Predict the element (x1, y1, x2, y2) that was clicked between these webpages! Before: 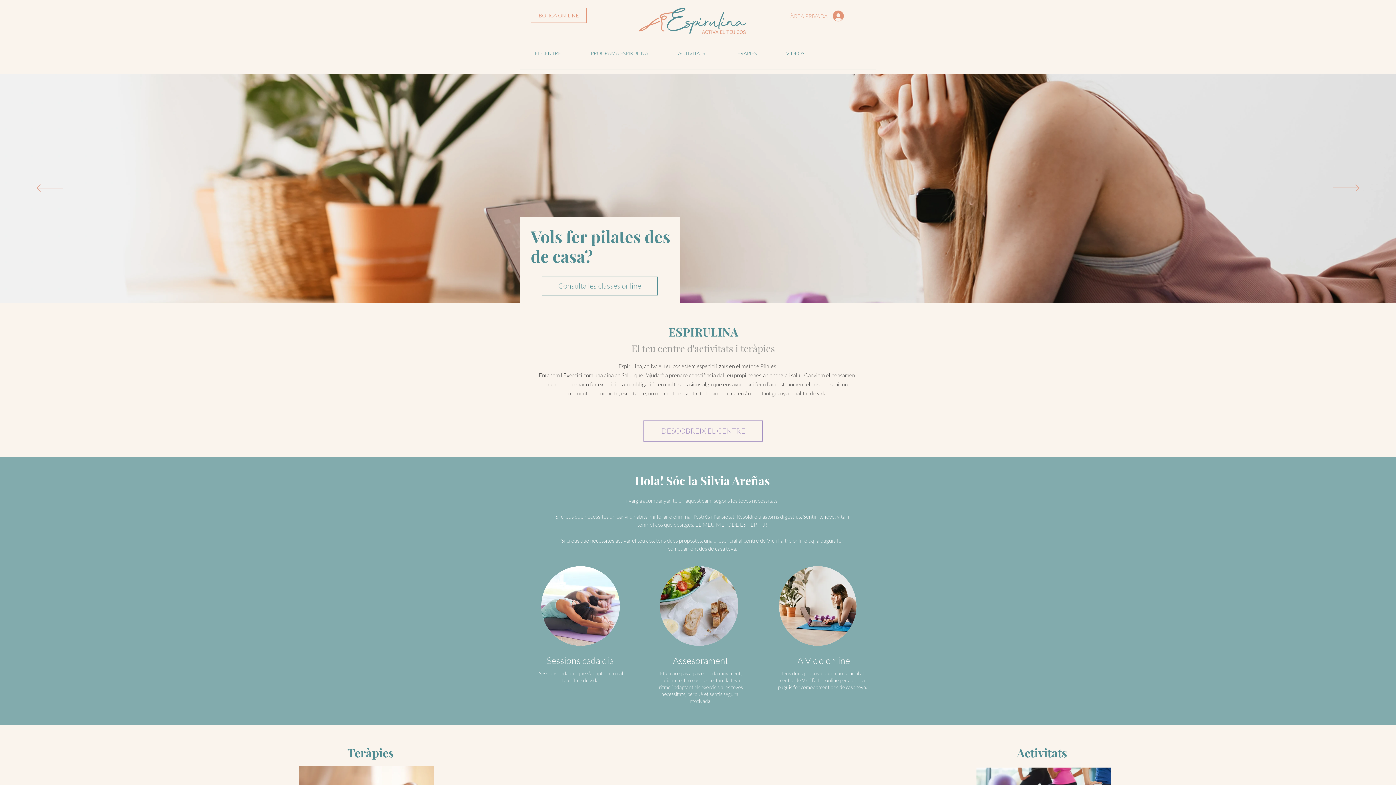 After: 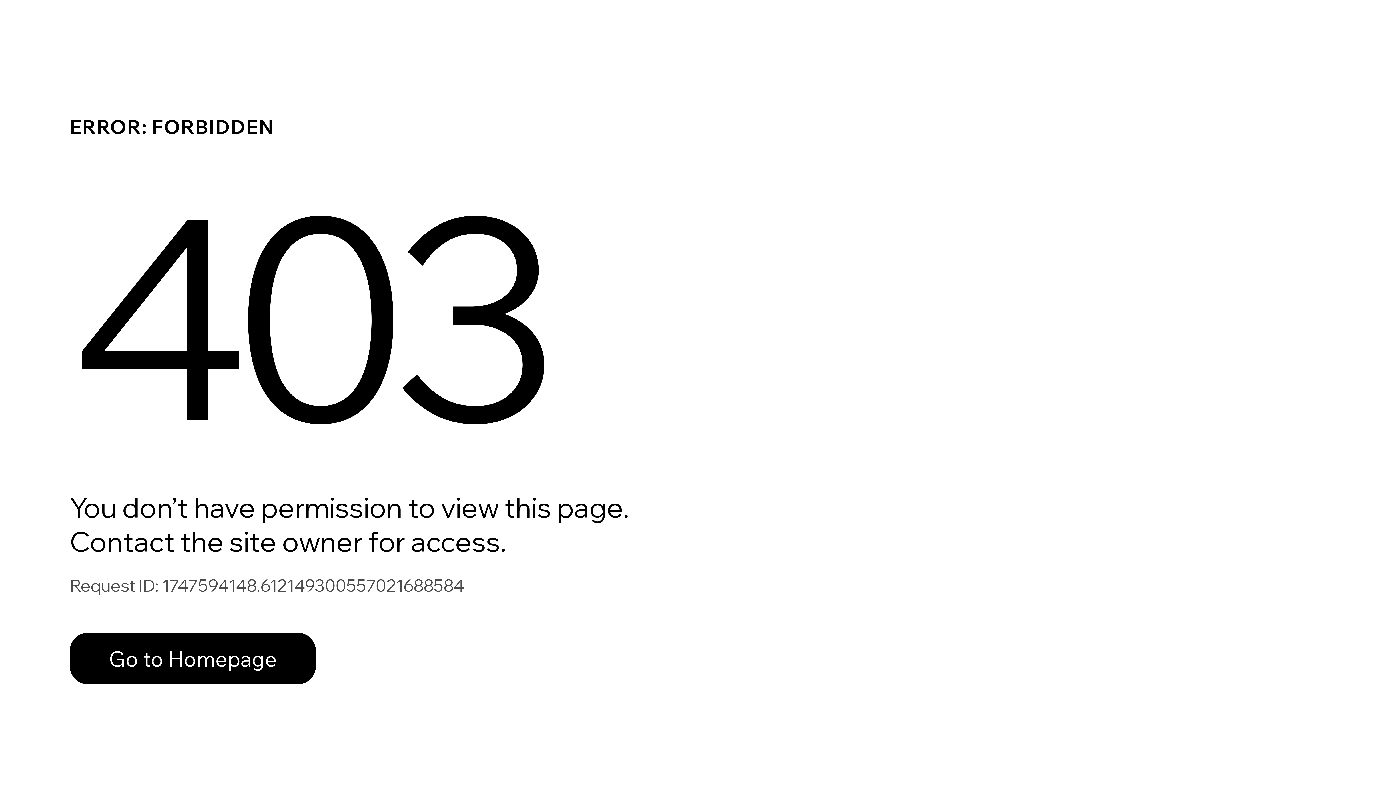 Action: label: VIDEOS bbox: (771, 44, 819, 56)